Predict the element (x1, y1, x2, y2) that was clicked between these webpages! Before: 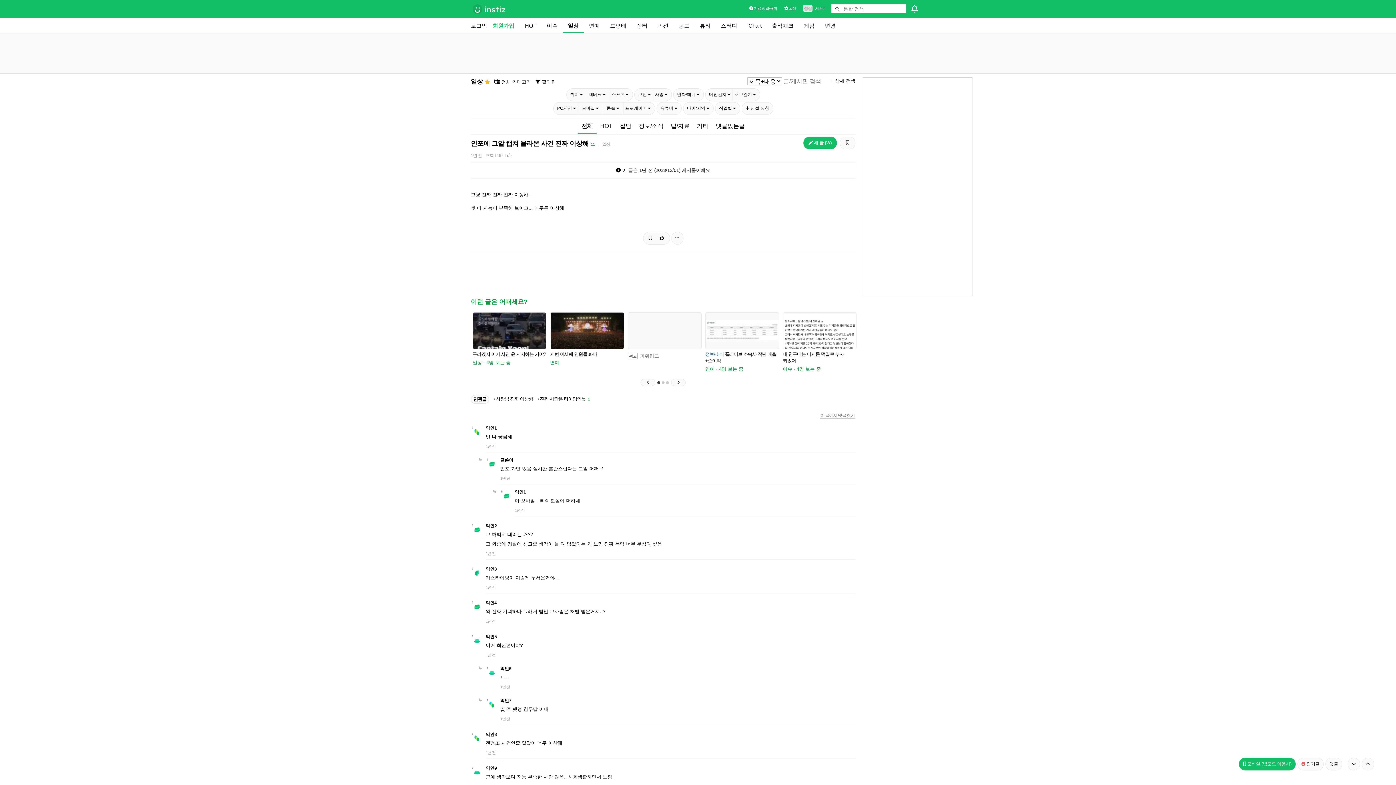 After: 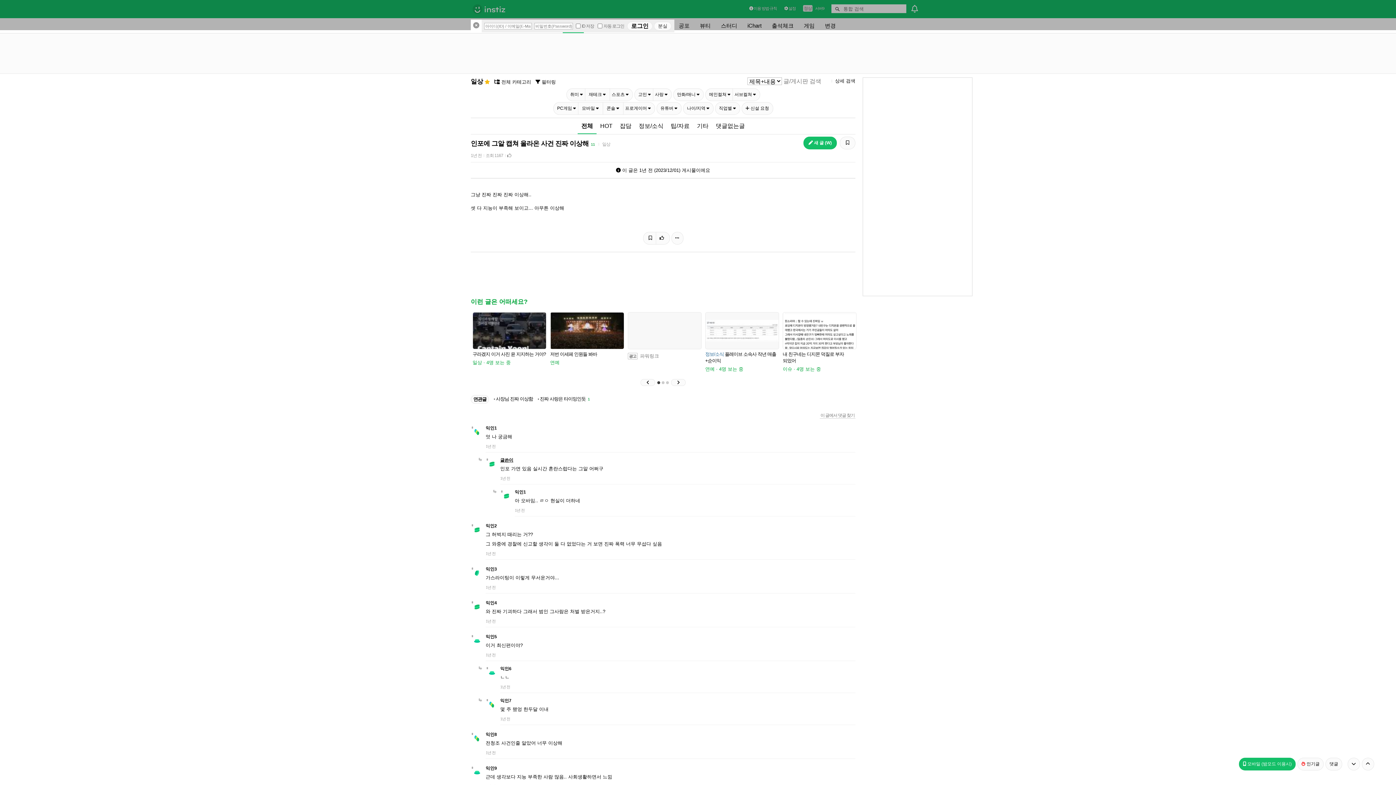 Action: bbox: (470, 18, 487, 33) label: 로그인